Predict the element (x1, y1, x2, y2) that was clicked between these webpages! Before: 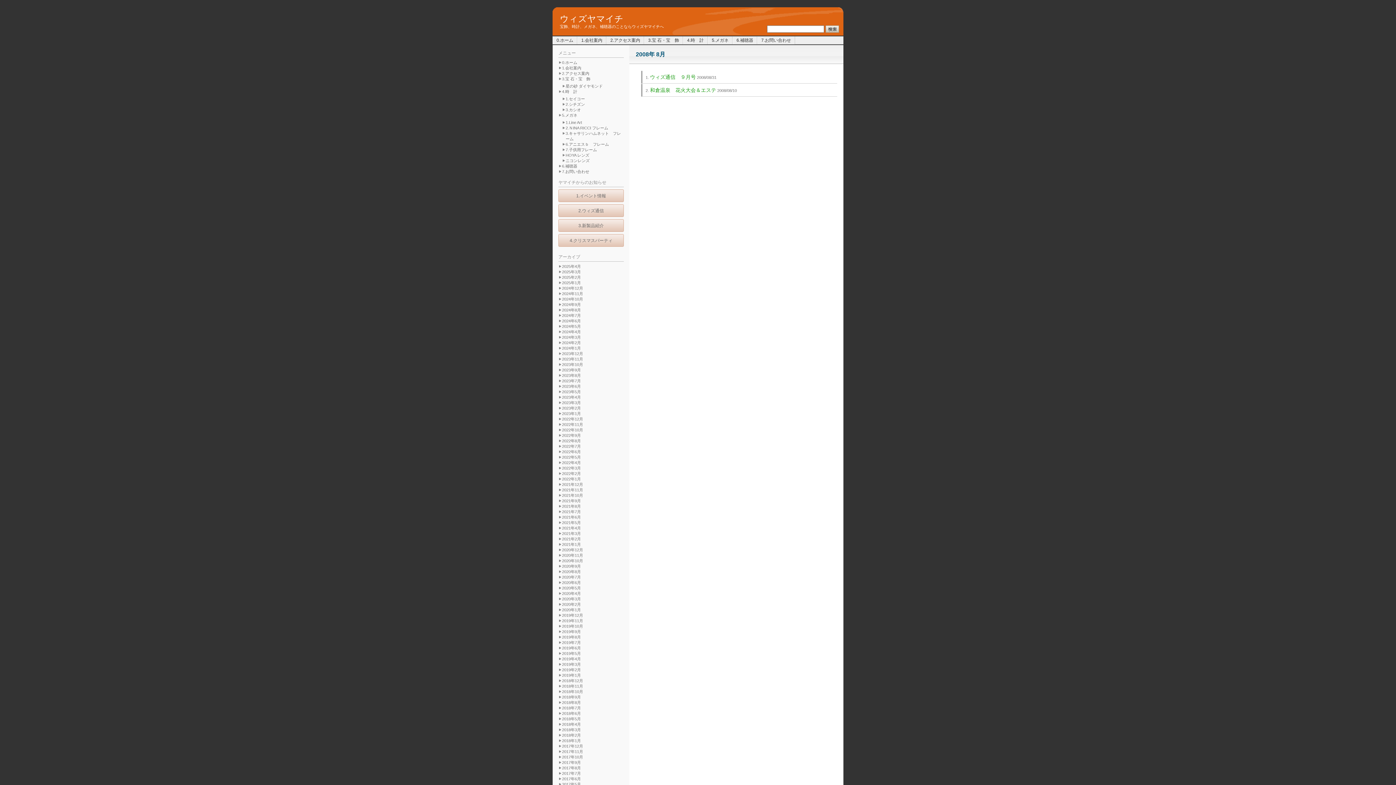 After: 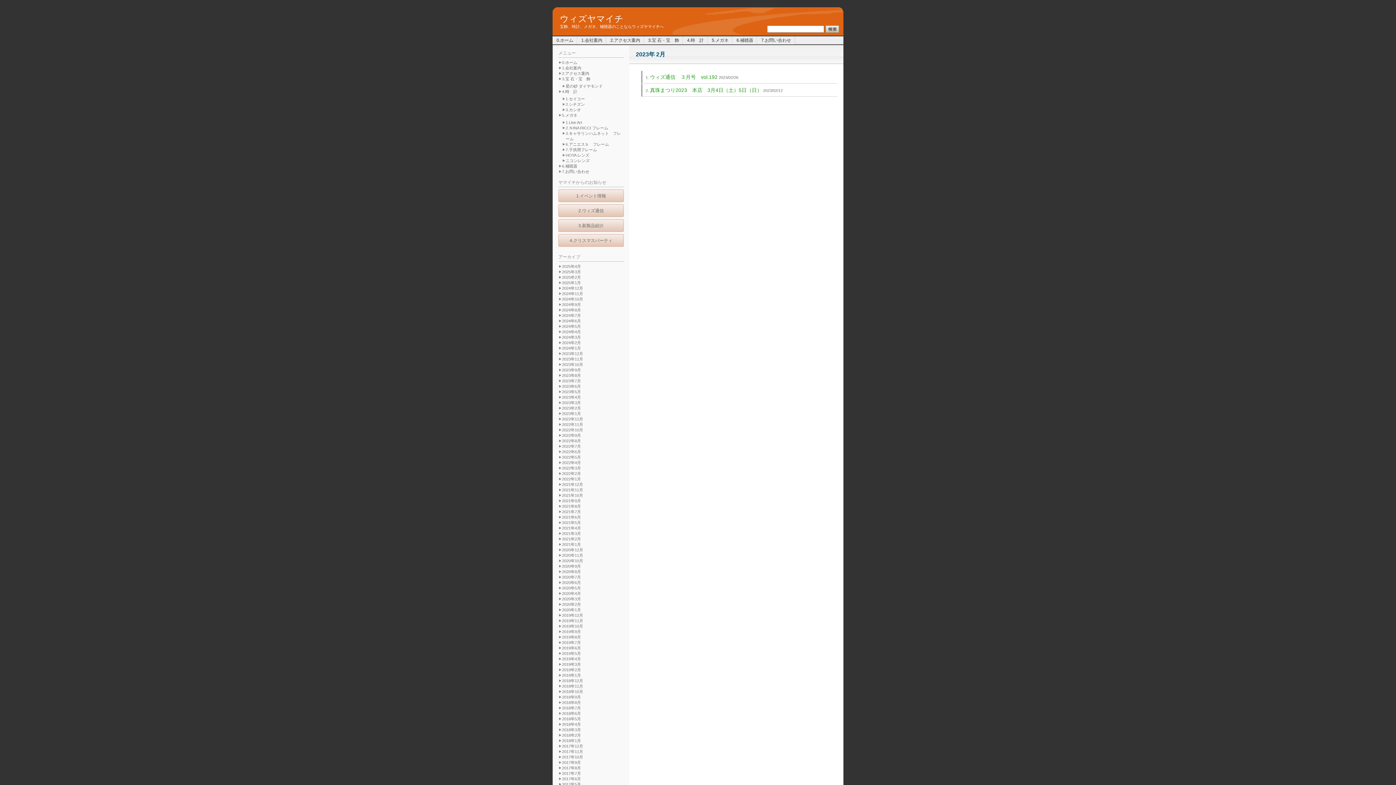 Action: bbox: (562, 406, 581, 410) label: 2023年2月